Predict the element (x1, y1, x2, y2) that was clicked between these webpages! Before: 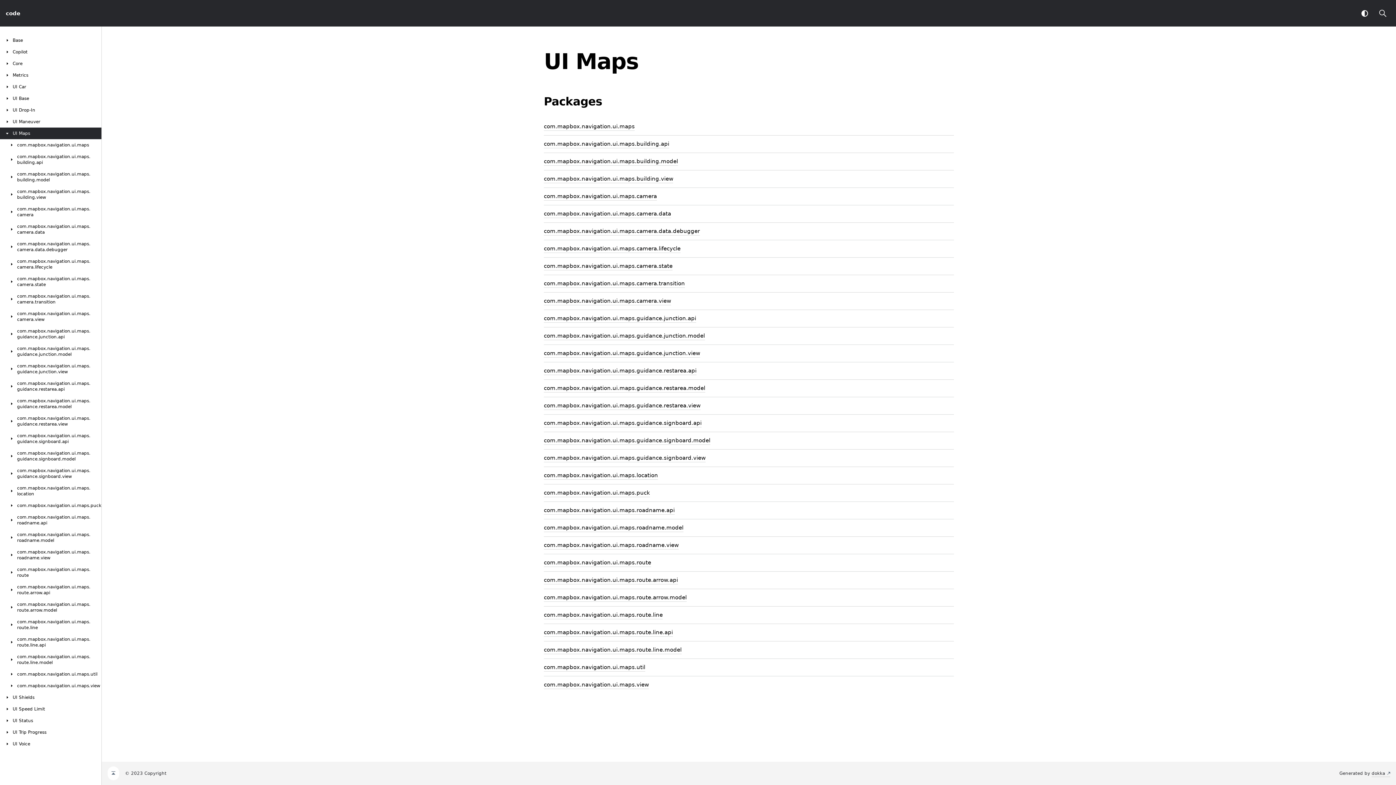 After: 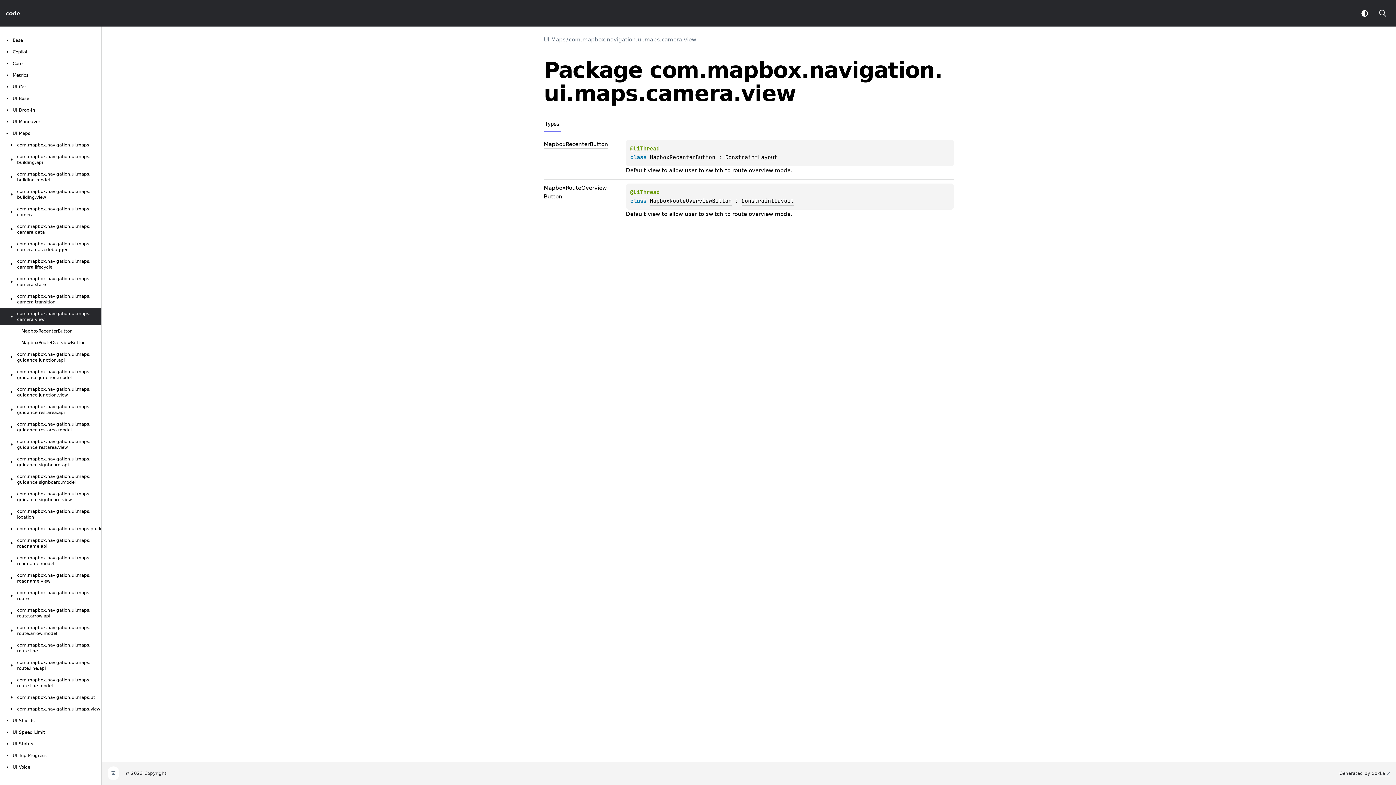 Action: bbox: (544, 297, 671, 305) label: com.mapbox.navigation.ui.maps.camera.view